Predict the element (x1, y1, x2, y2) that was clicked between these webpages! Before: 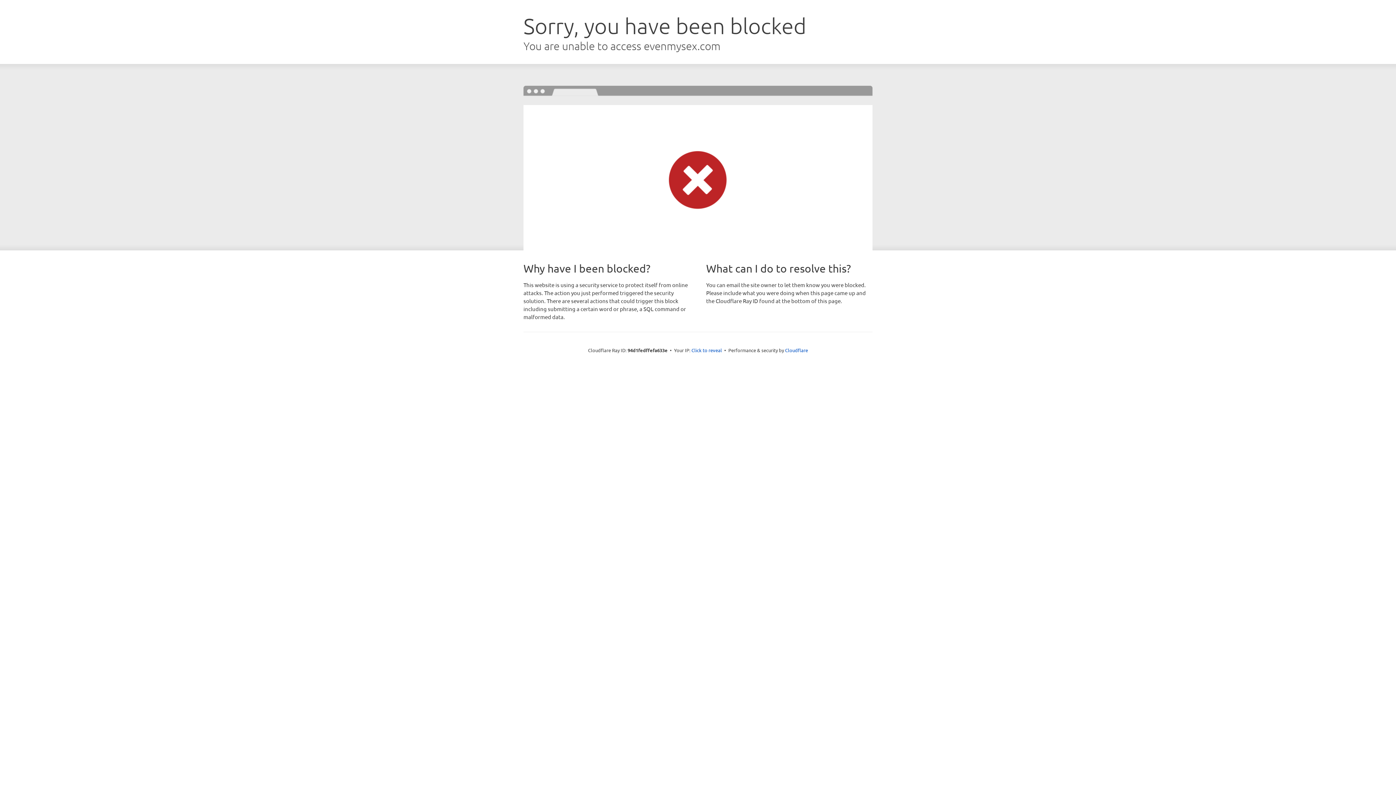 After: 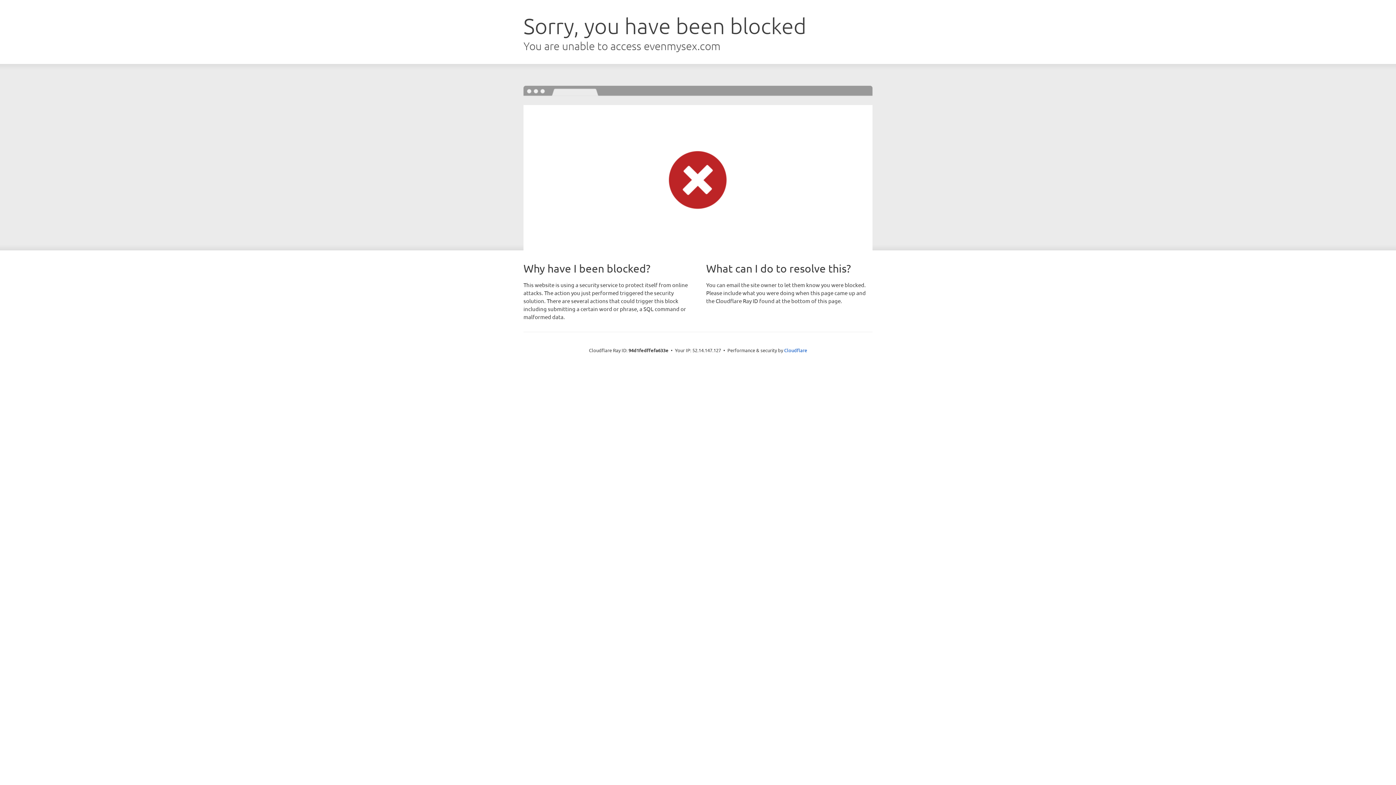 Action: label: Click to reveal bbox: (691, 346, 722, 353)